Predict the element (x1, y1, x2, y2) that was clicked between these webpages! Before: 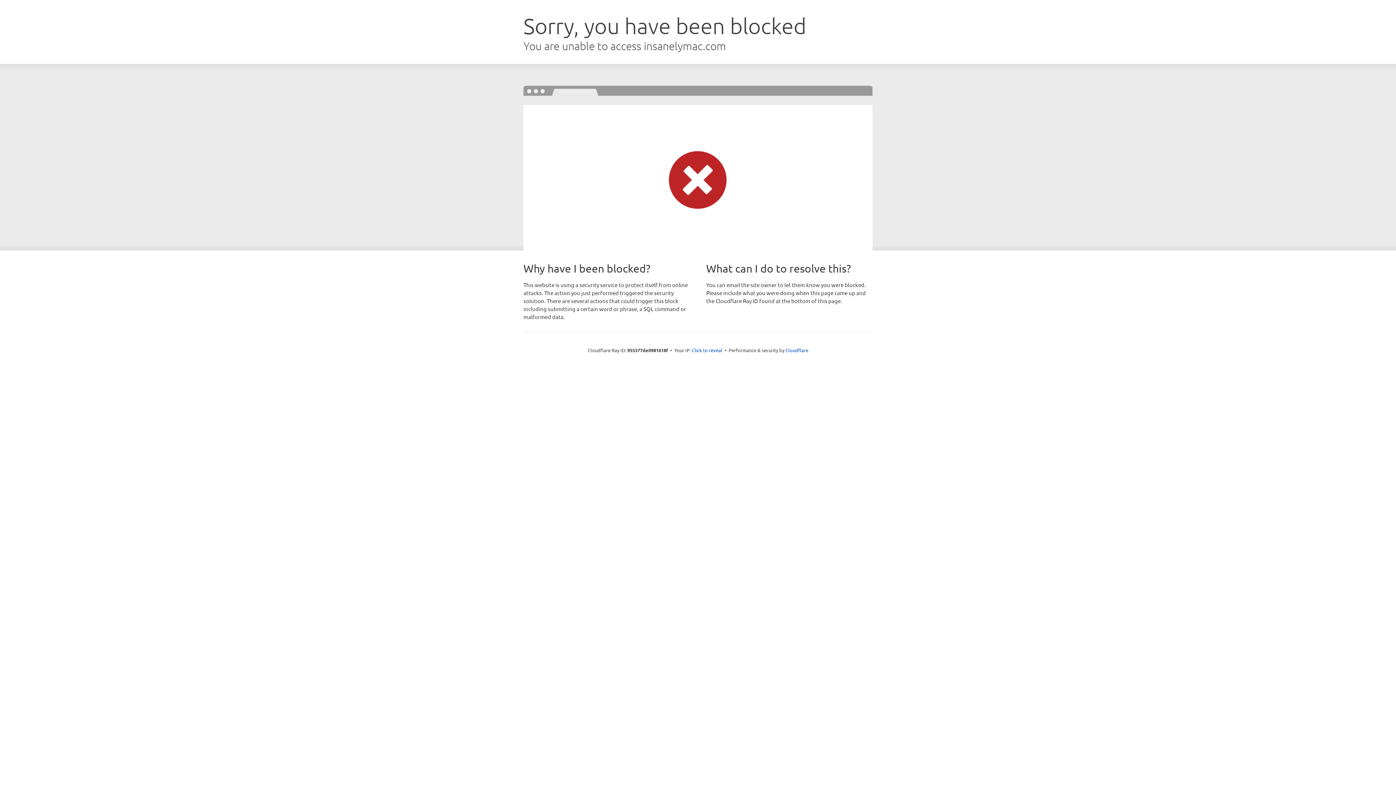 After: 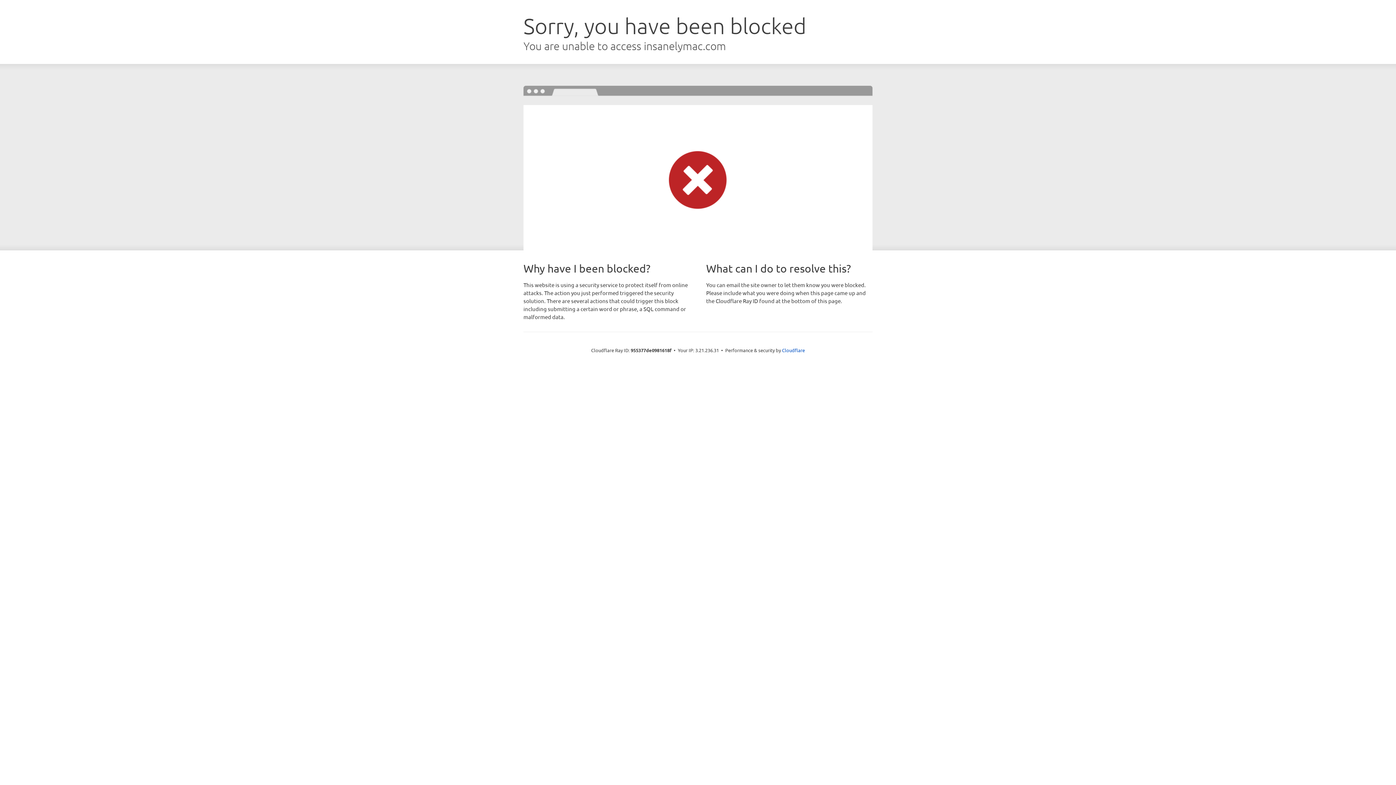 Action: bbox: (692, 346, 722, 353) label: Click to reveal